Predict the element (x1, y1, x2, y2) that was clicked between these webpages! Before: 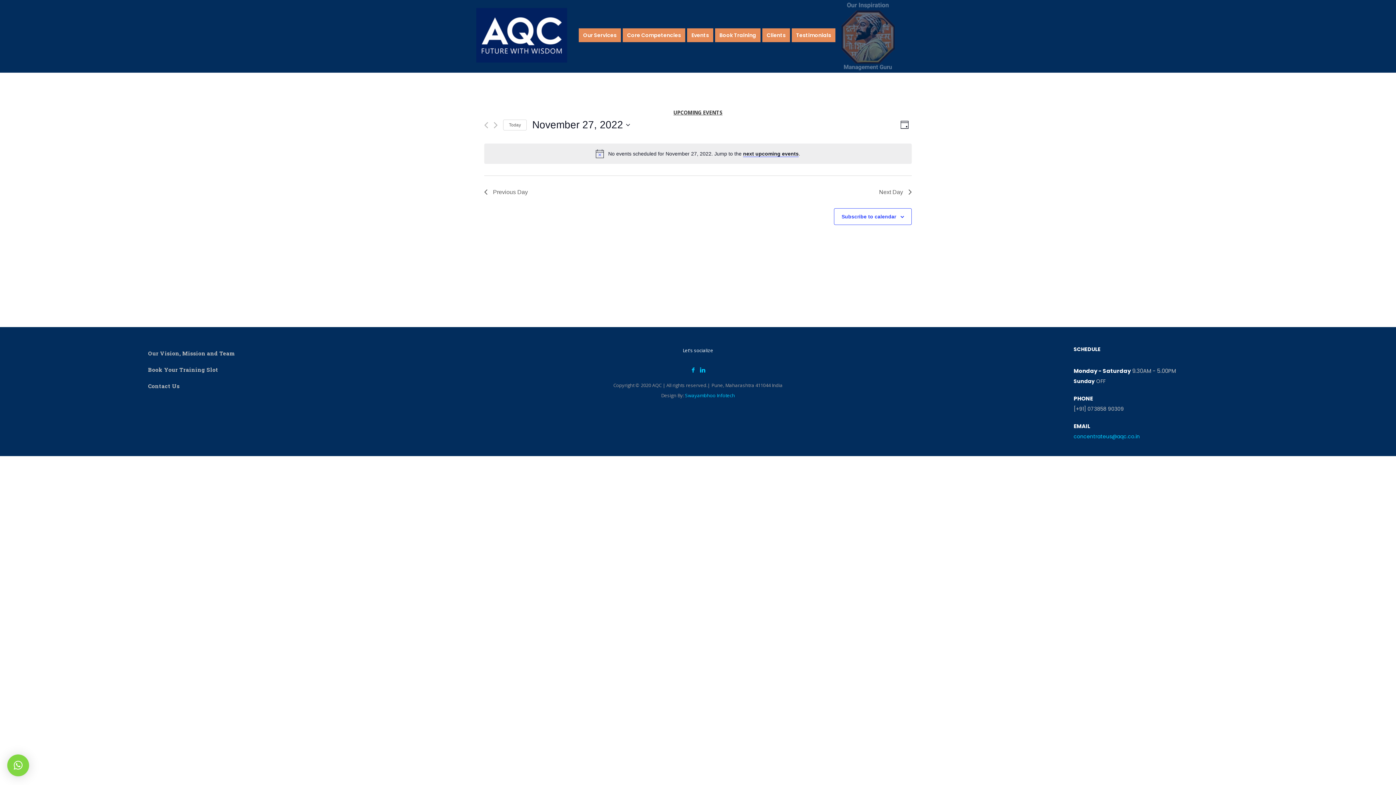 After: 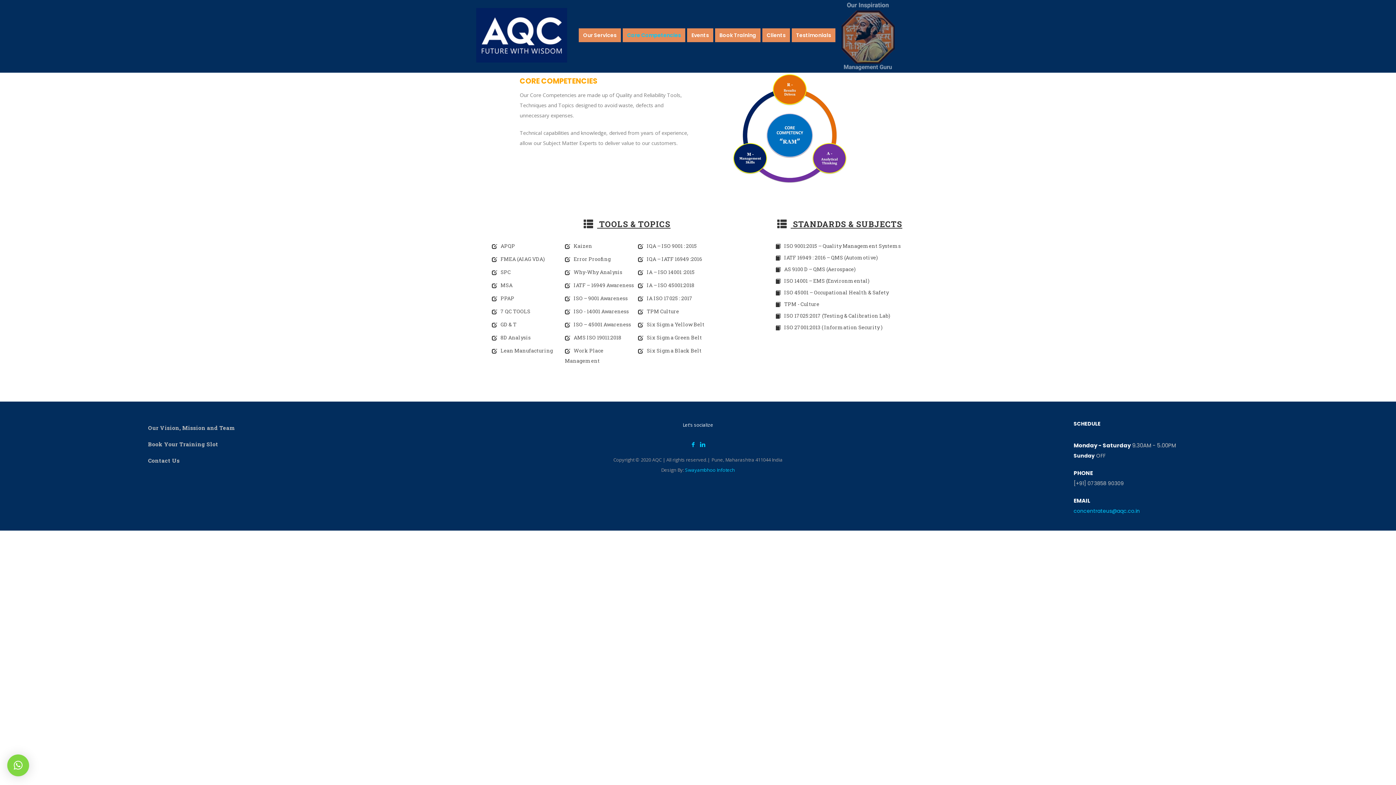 Action: label: Core Competencies bbox: (622, 28, 685, 42)